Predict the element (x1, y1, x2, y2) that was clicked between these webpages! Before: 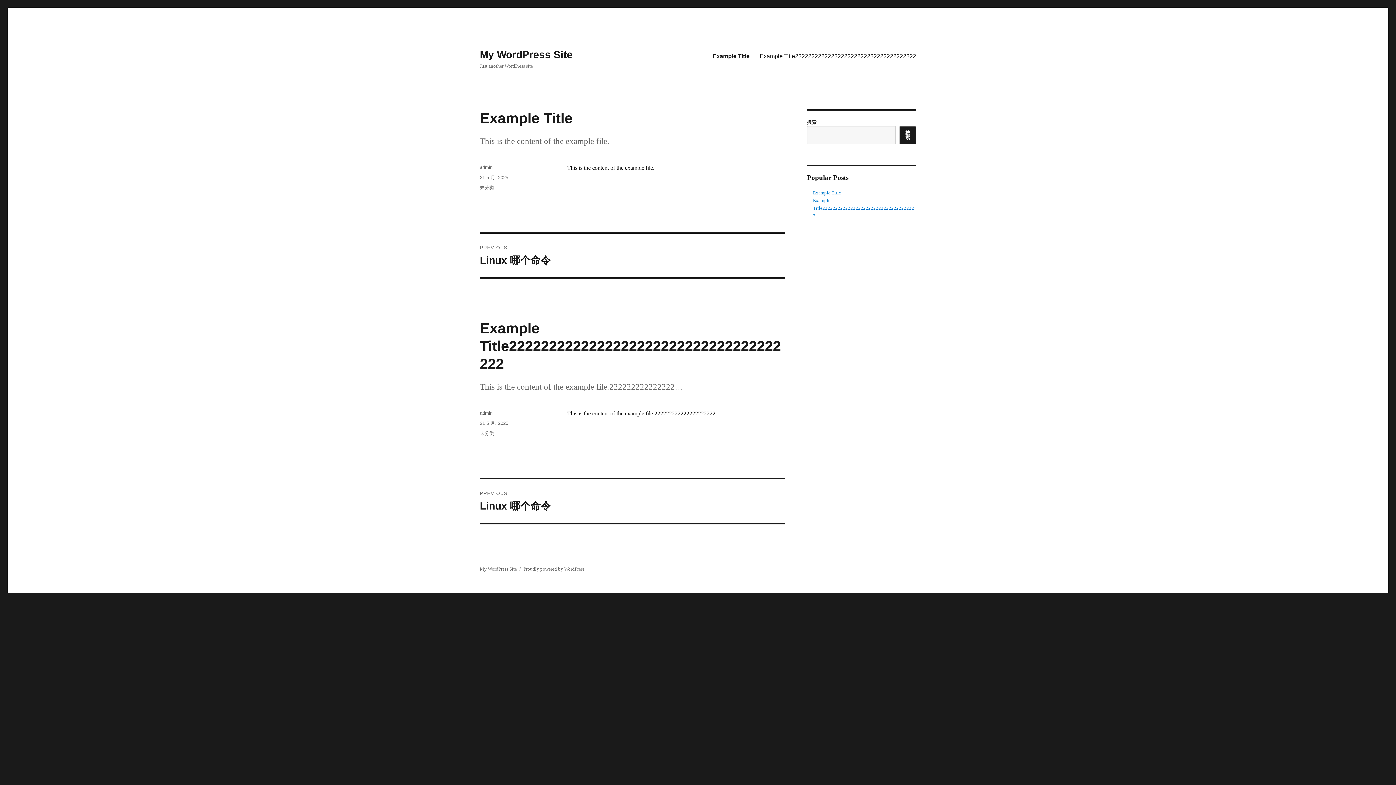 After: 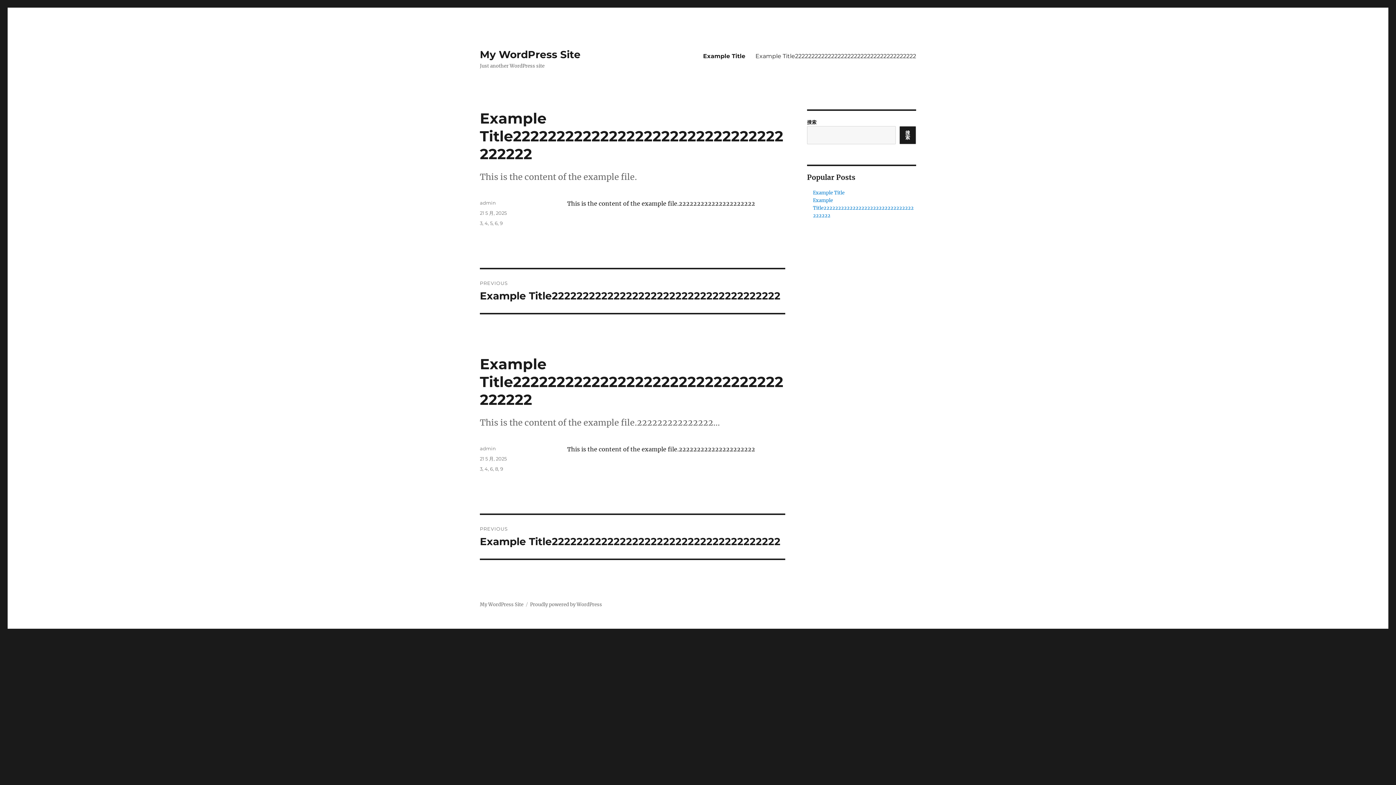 Action: bbox: (754, 48, 921, 63) label: Example Title2222222222222222222222222222222222222